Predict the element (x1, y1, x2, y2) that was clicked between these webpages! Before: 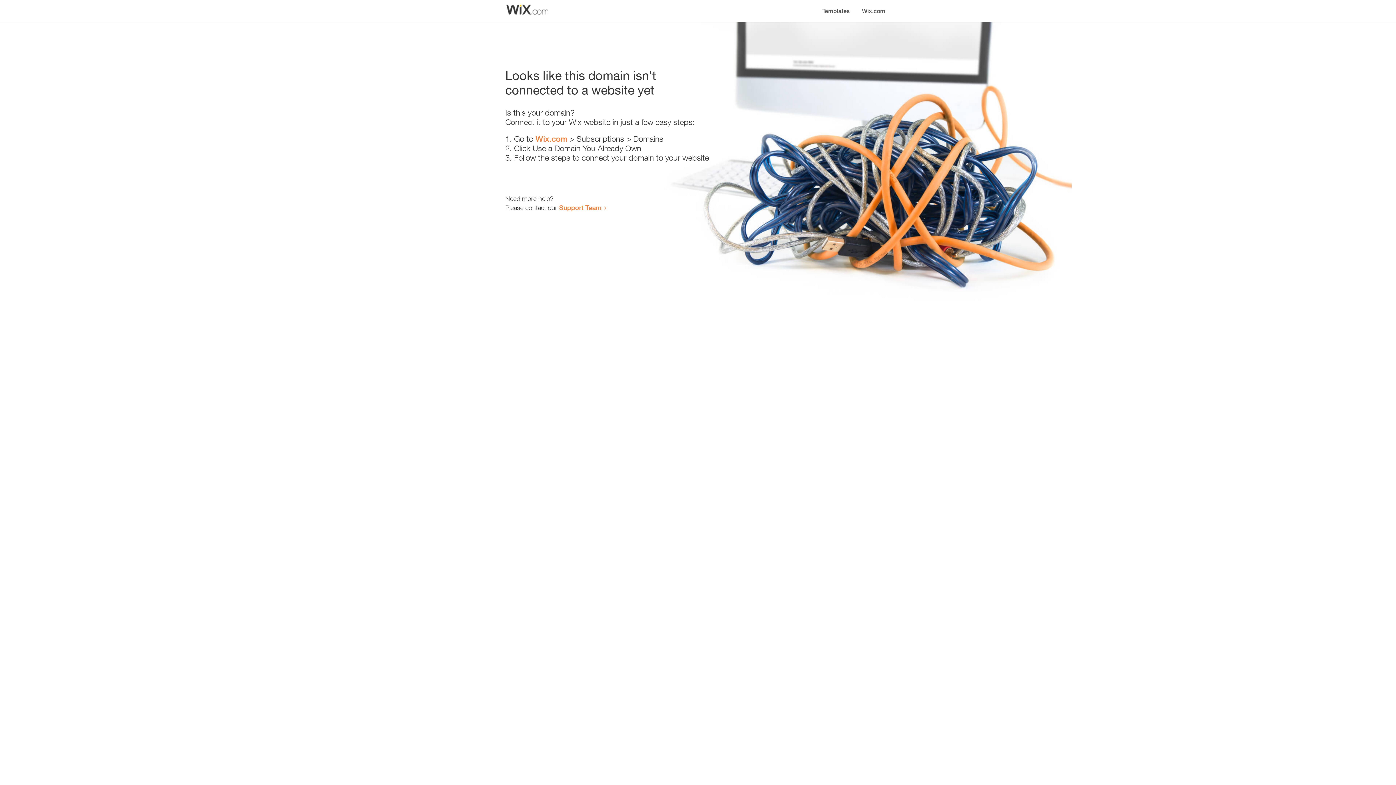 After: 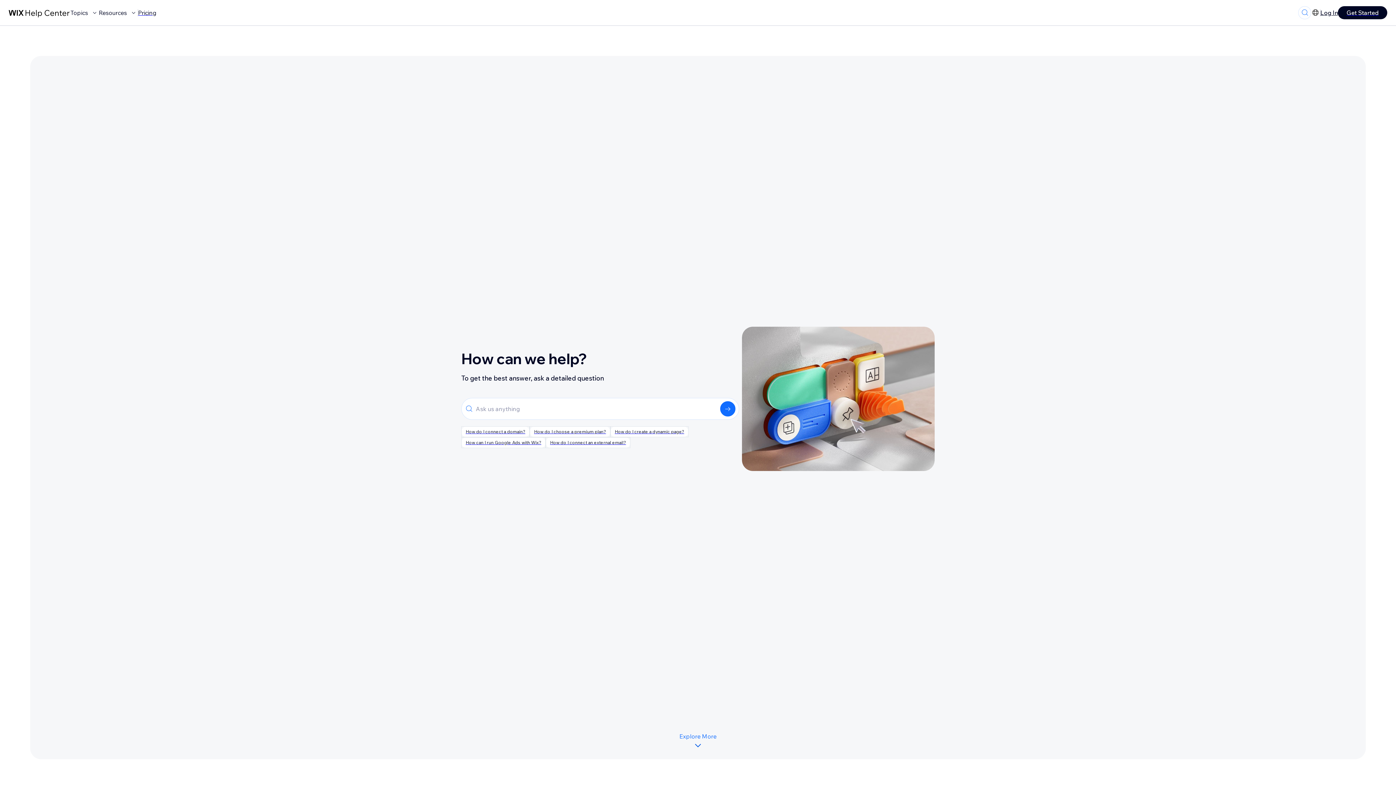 Action: bbox: (559, 203, 601, 211) label: Support Team